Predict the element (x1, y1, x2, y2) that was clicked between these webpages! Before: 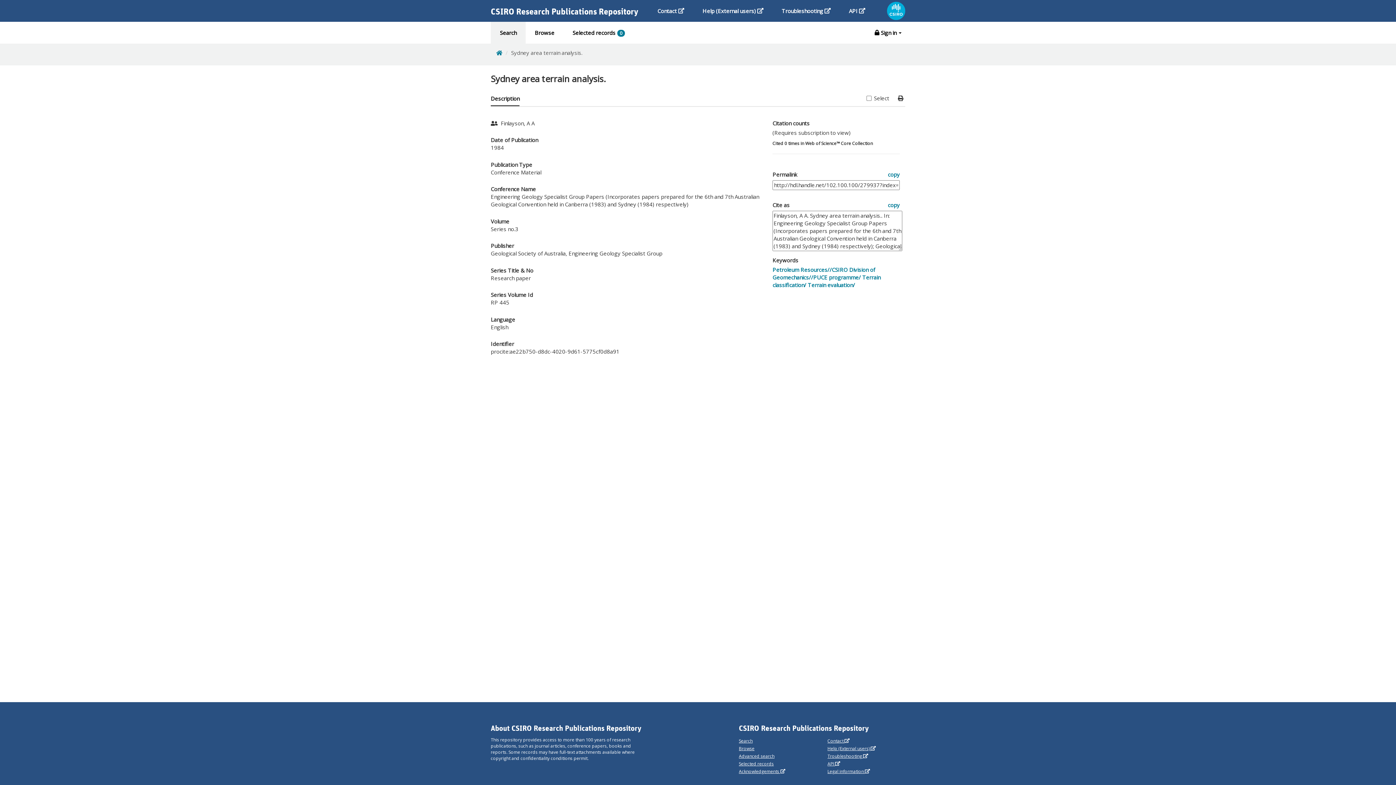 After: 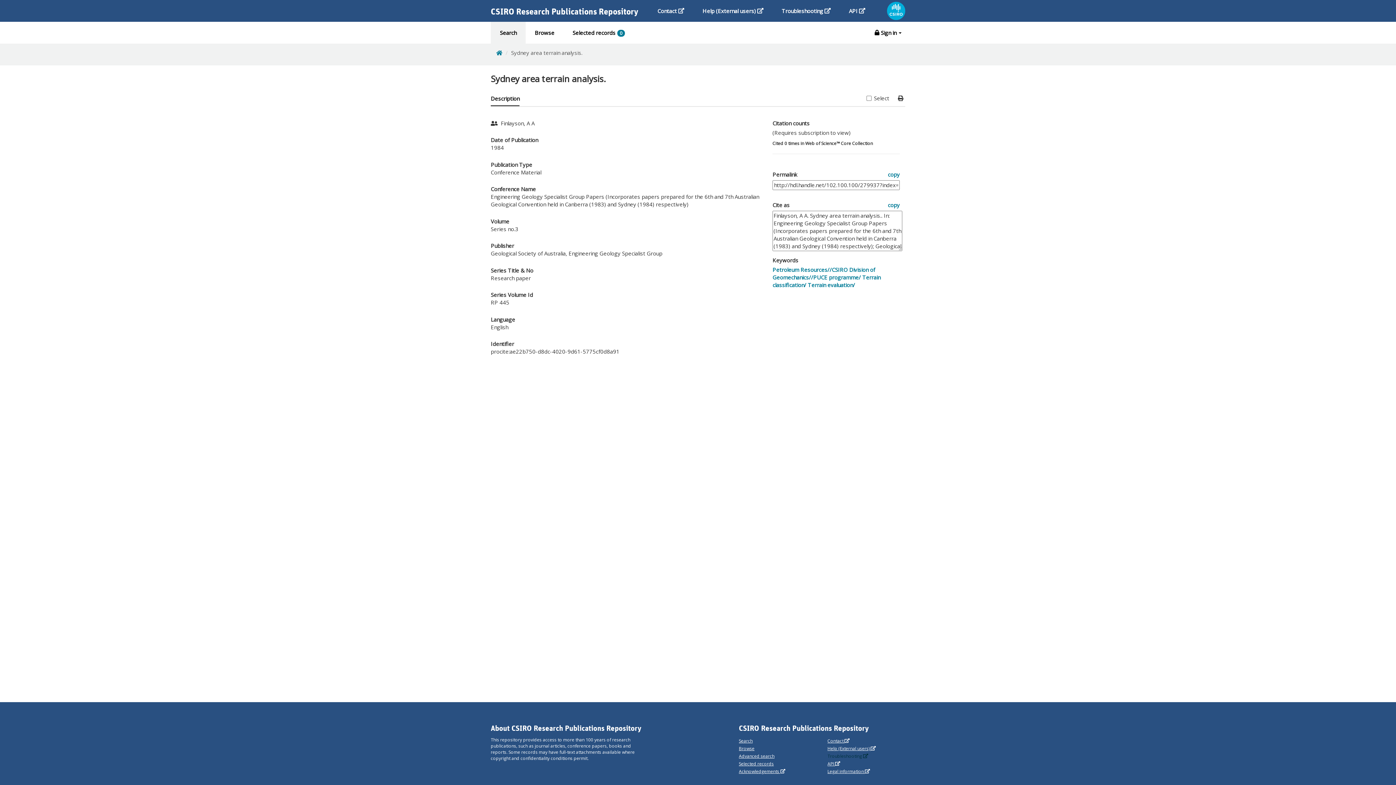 Action: bbox: (827, 753, 868, 759) label: Troubleshooting 
This will open in a new window.